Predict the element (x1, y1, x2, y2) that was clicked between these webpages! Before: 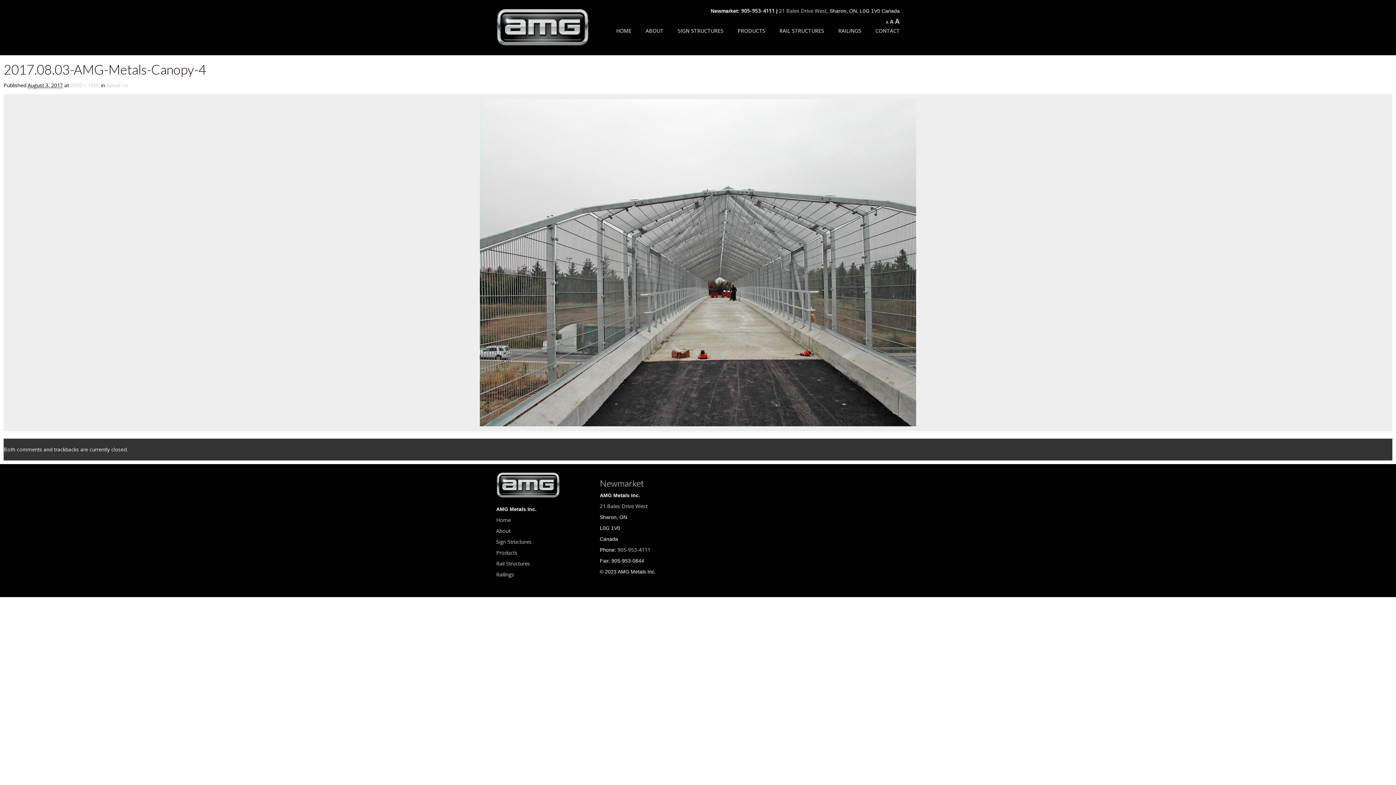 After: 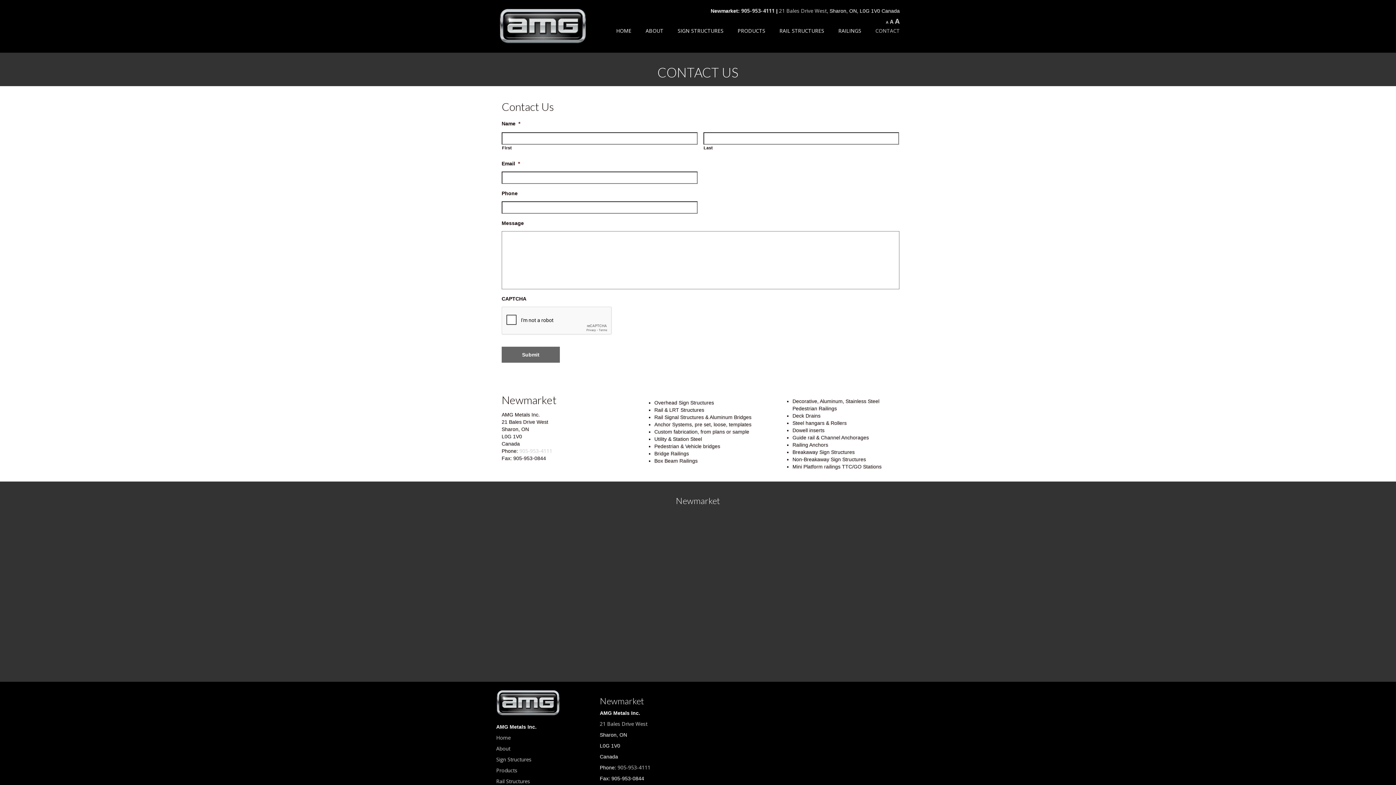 Action: label: CONTACT bbox: (862, 22, 900, 39)